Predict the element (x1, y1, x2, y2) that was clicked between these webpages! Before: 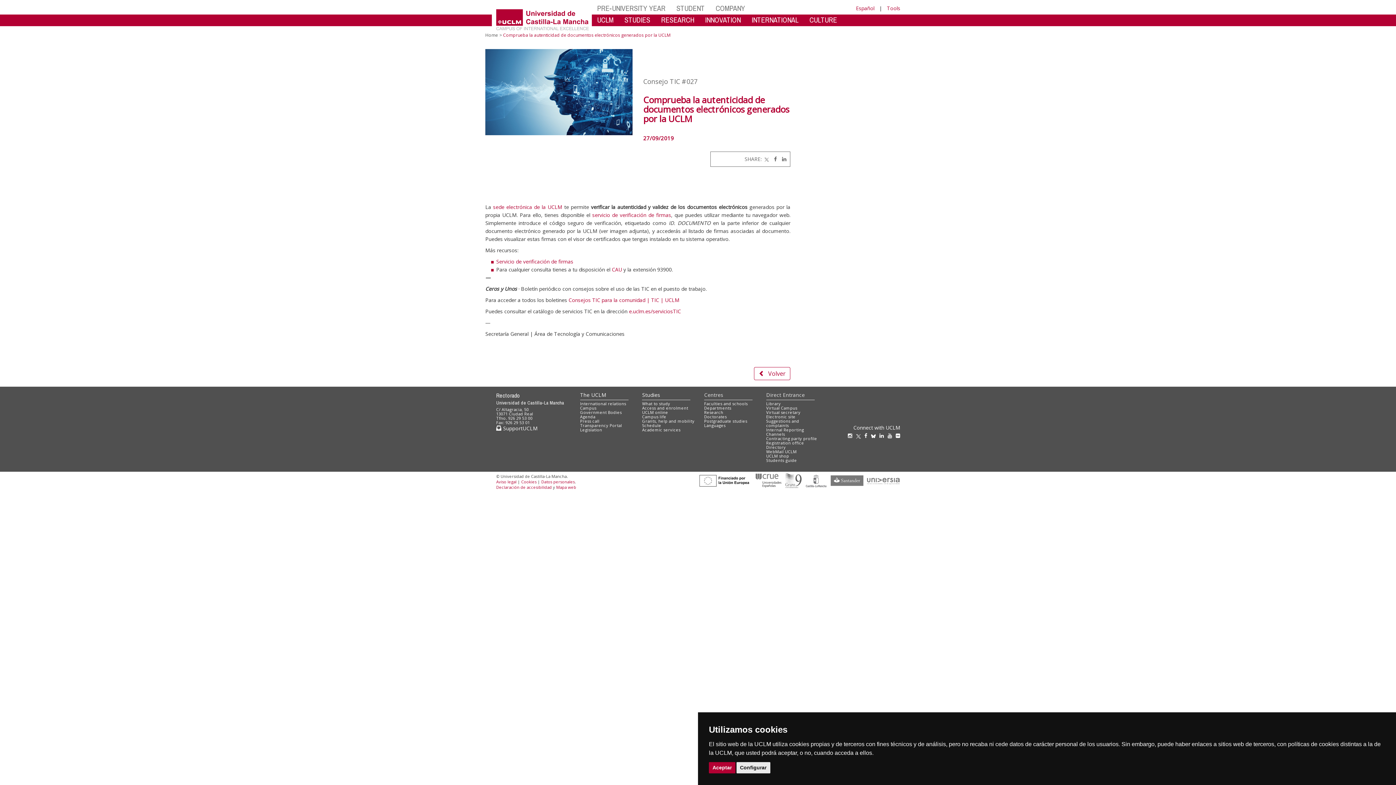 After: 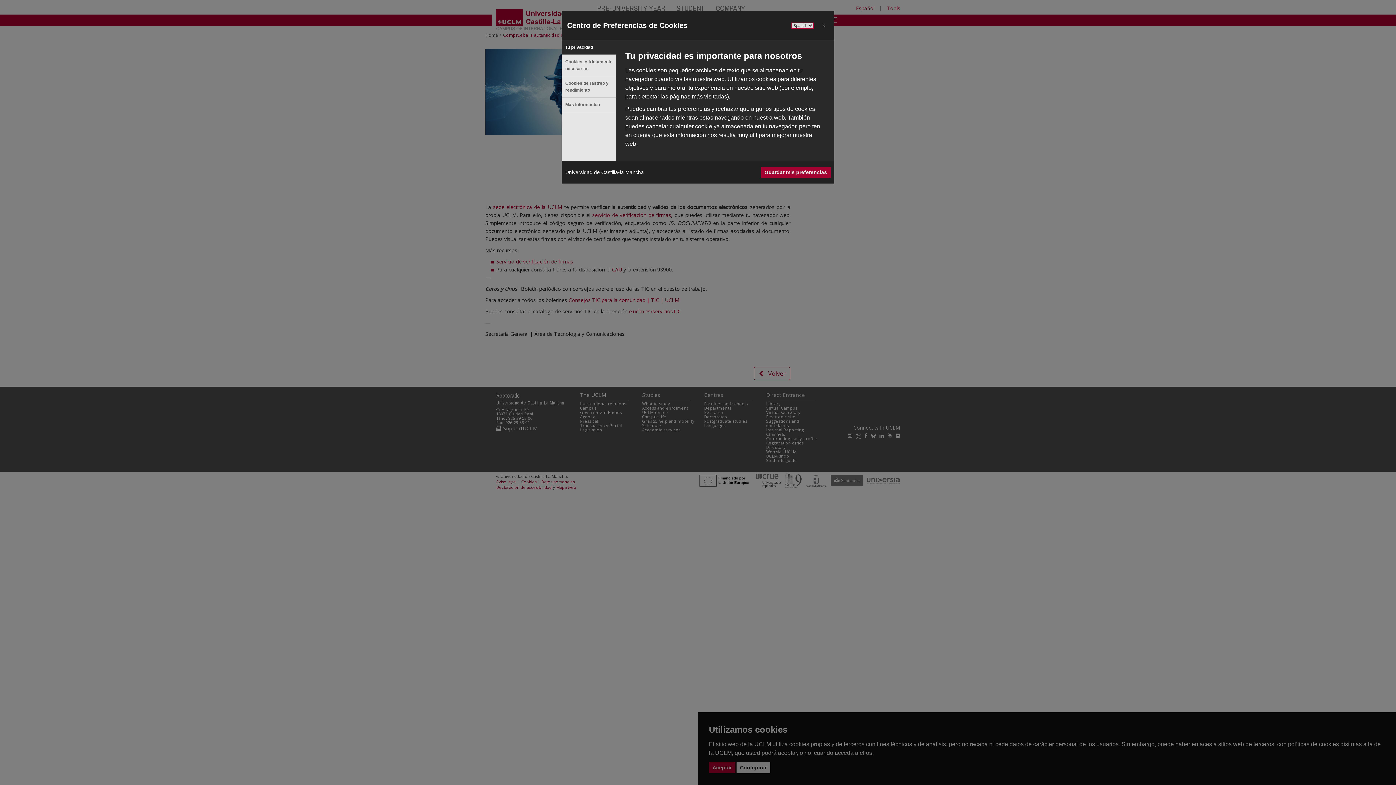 Action: label: Configurar bbox: (736, 762, 770, 773)